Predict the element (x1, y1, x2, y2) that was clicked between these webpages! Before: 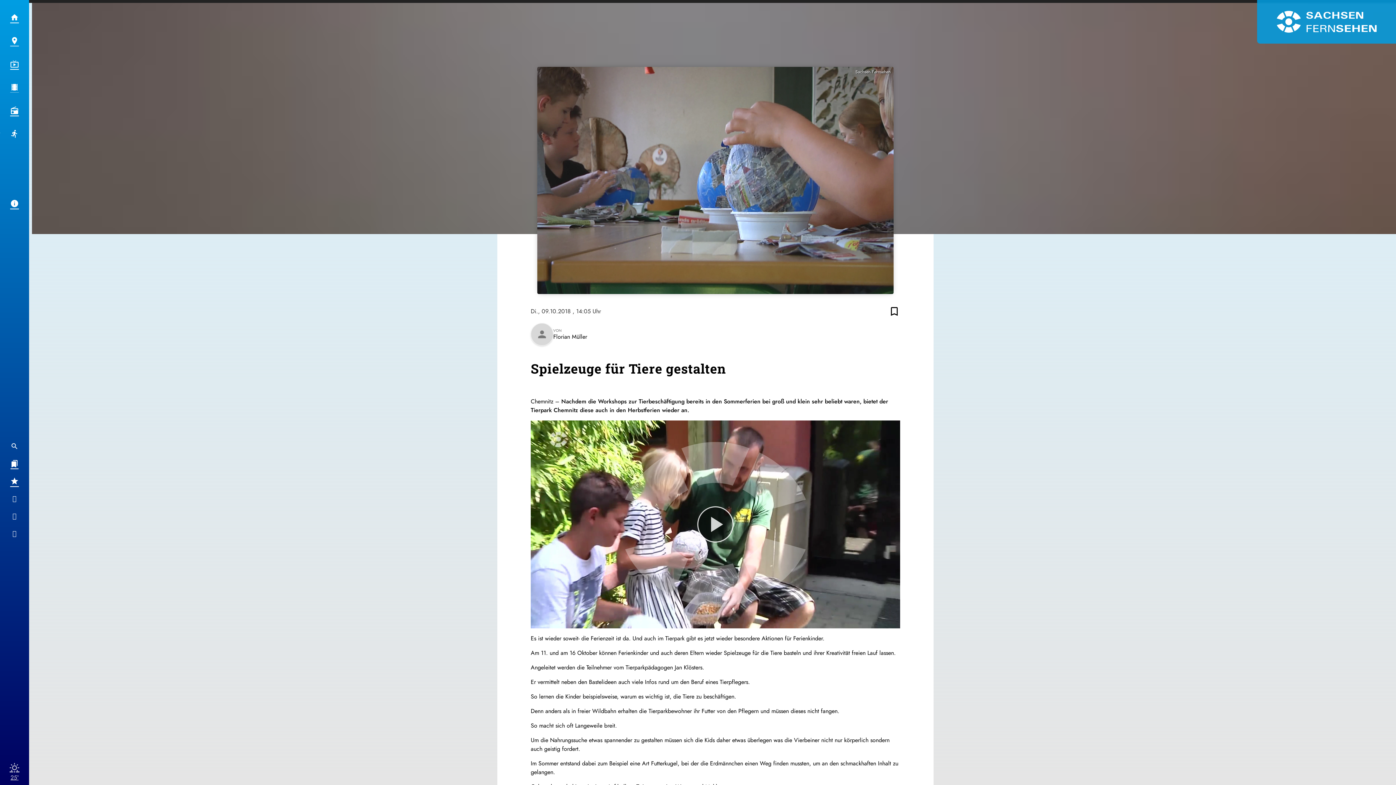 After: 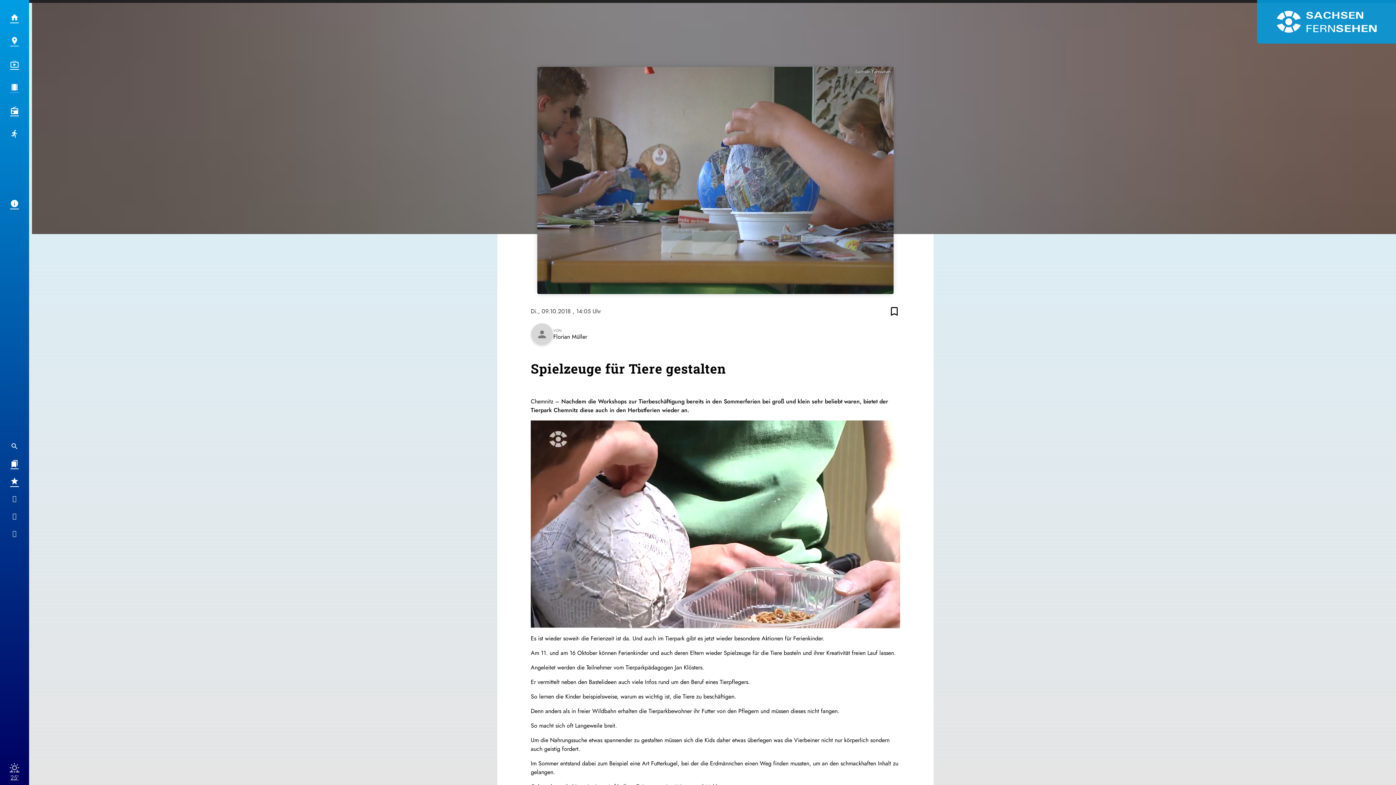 Action: bbox: (697, 506, 733, 543) label: Video abspielen